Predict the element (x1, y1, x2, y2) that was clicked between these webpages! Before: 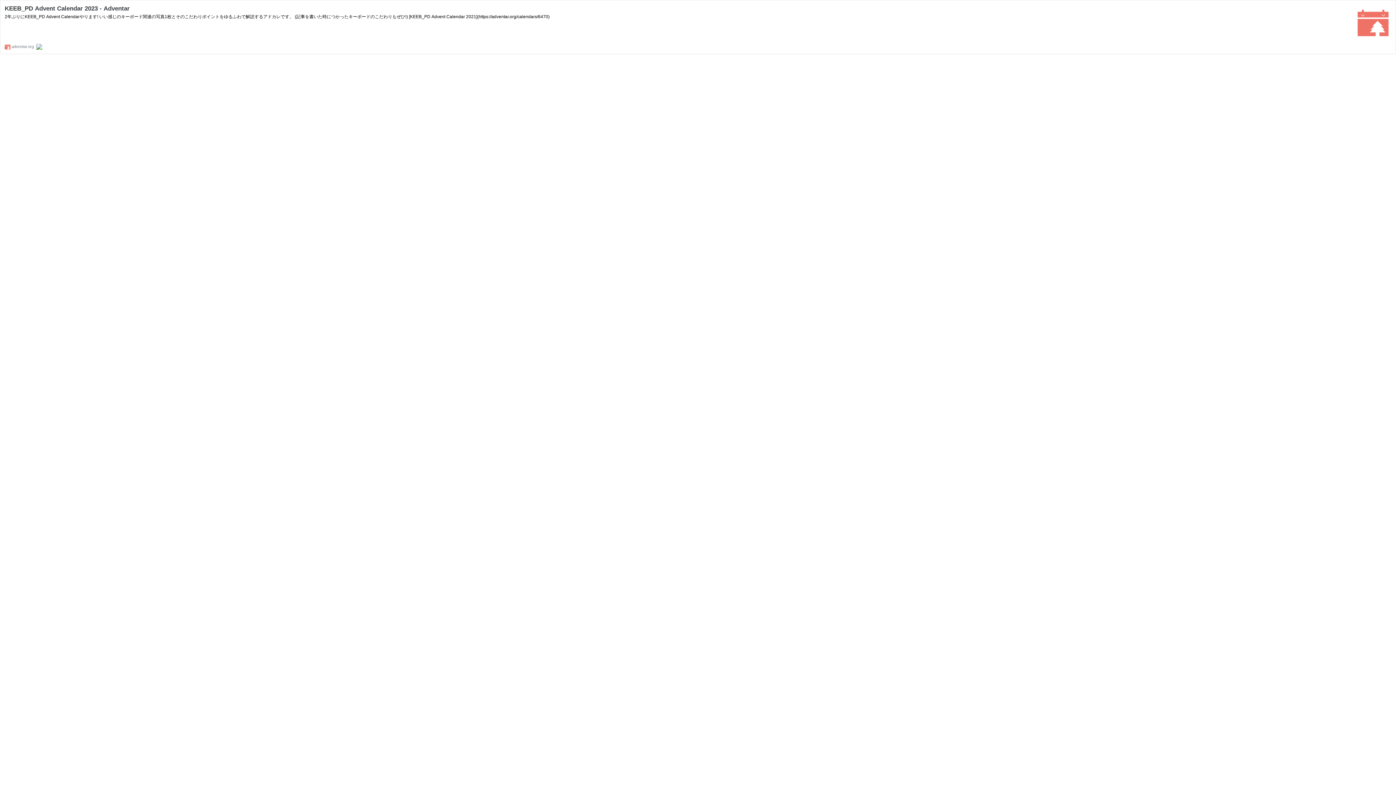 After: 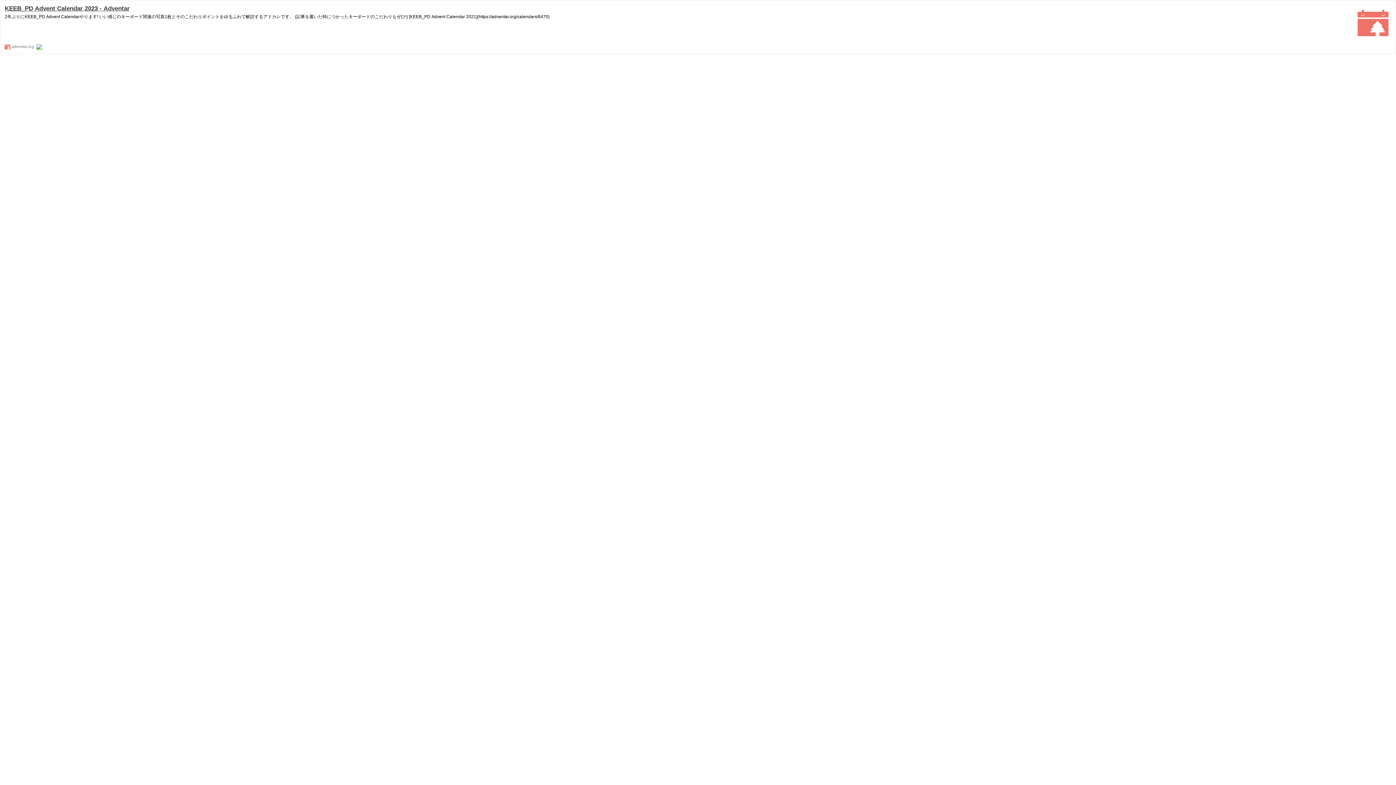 Action: bbox: (4, 5, 129, 12) label: KEEB_PD Advent Calendar 2023 - Adventar